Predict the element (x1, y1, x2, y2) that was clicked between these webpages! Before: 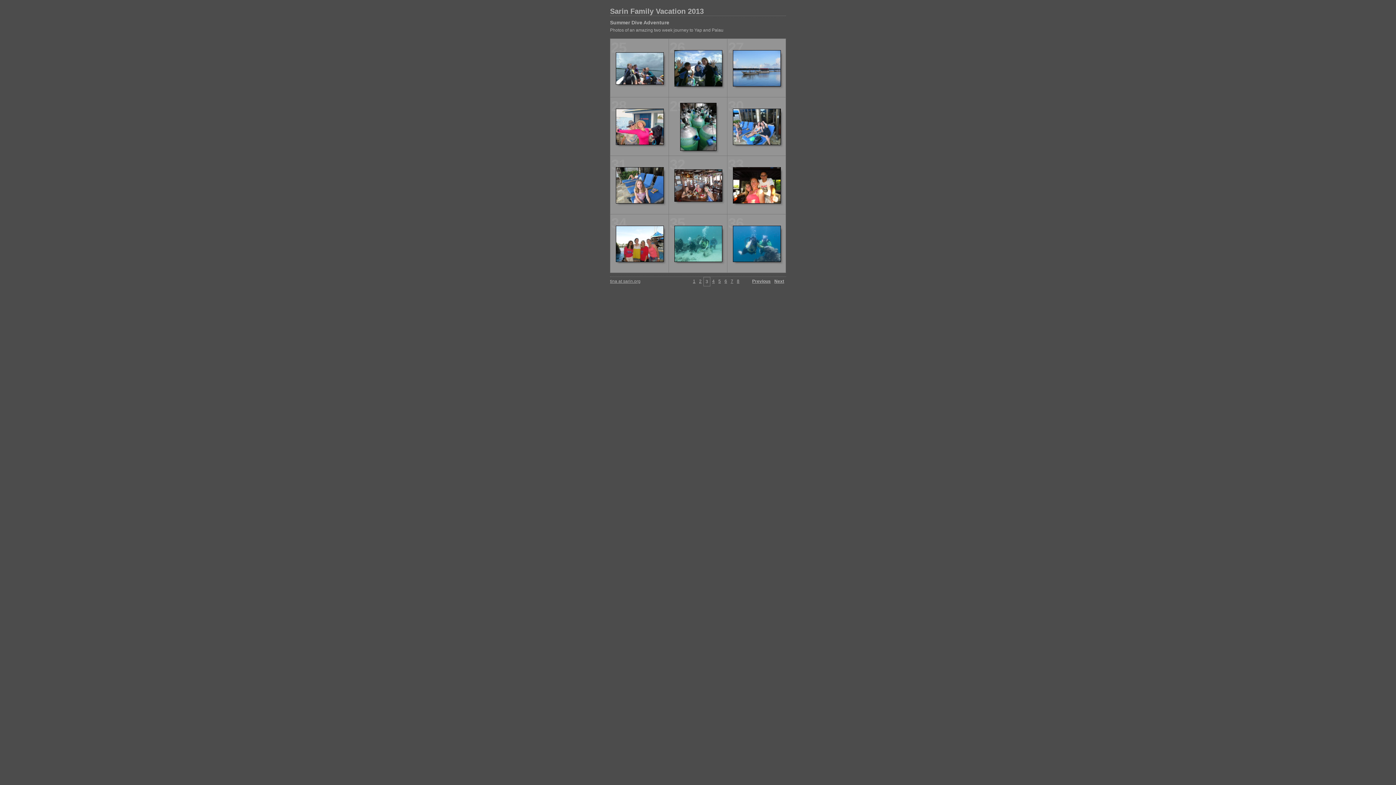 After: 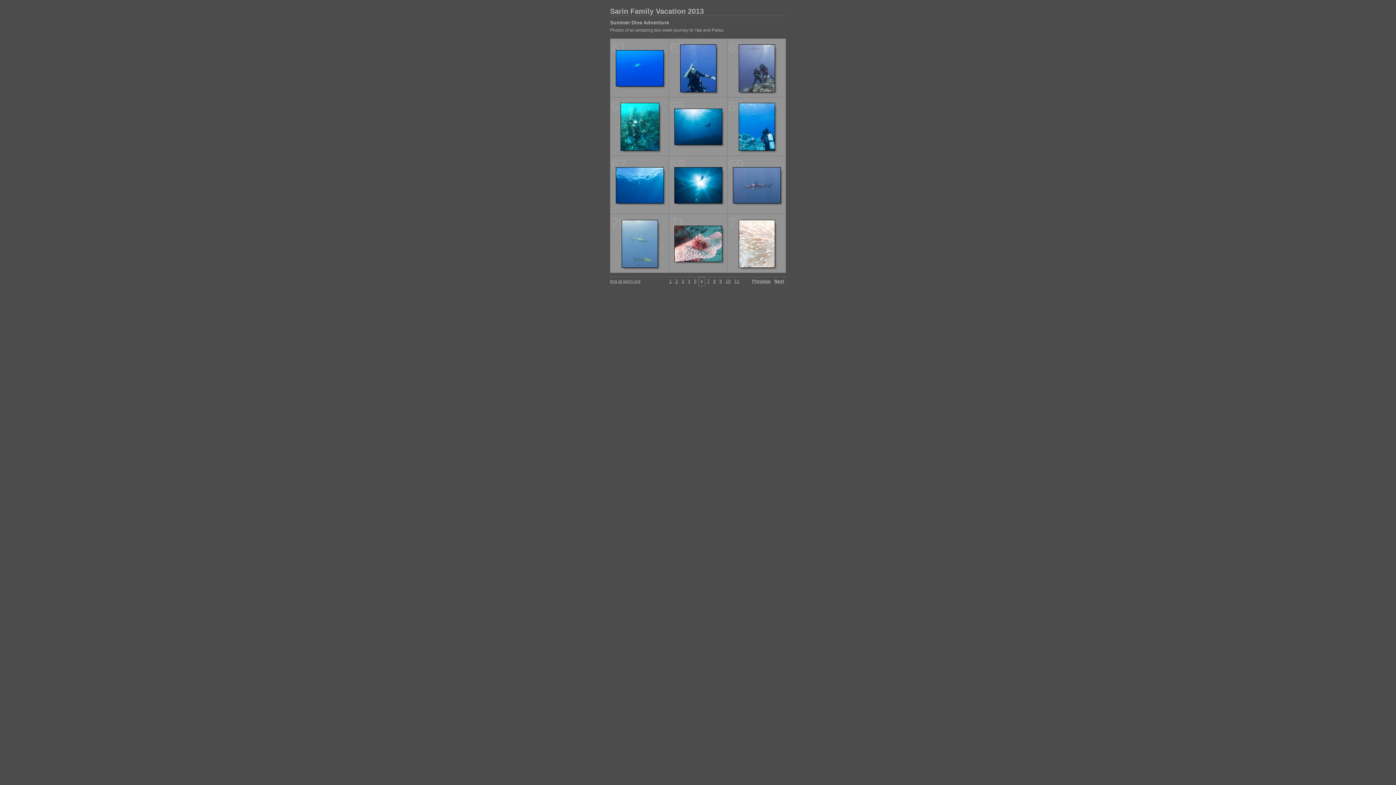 Action: bbox: (724, 278, 727, 284) label: 6